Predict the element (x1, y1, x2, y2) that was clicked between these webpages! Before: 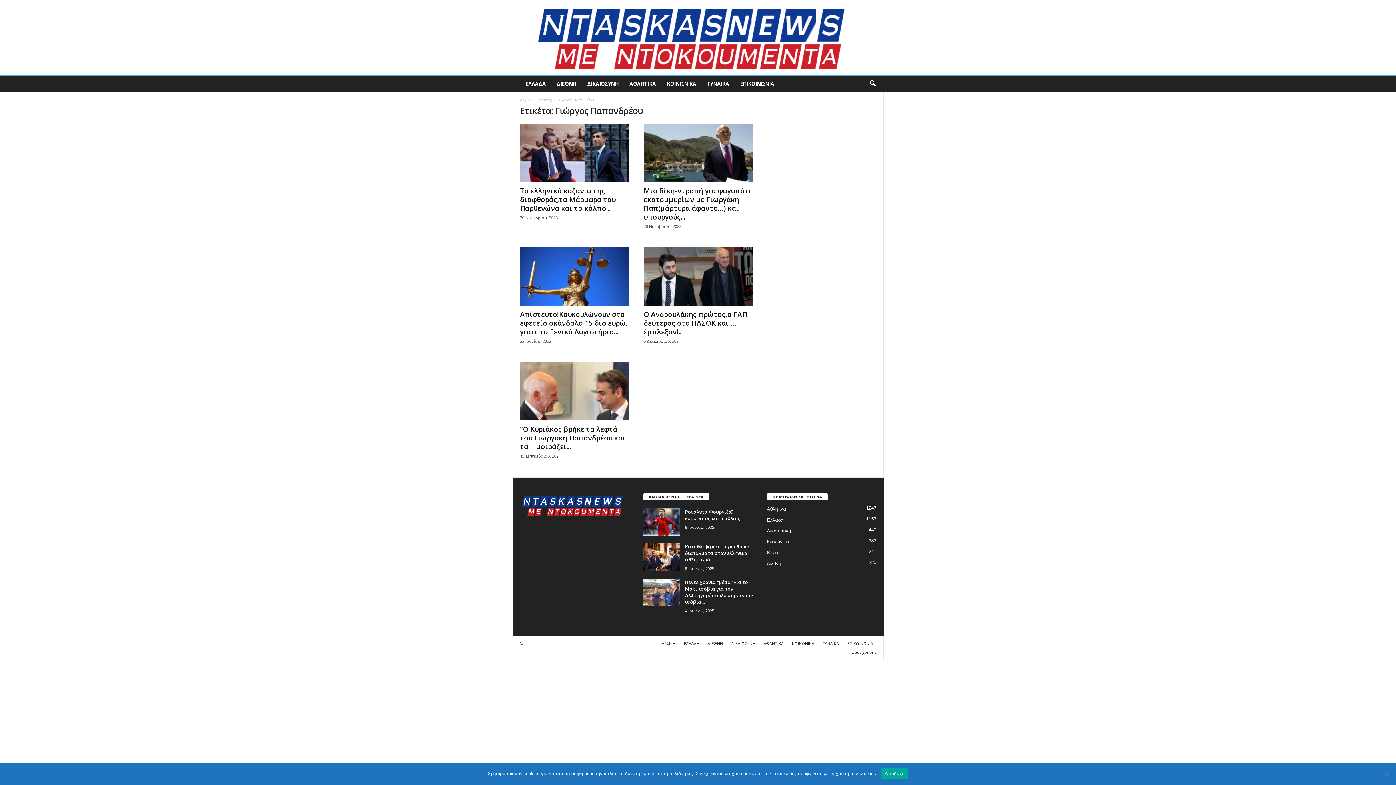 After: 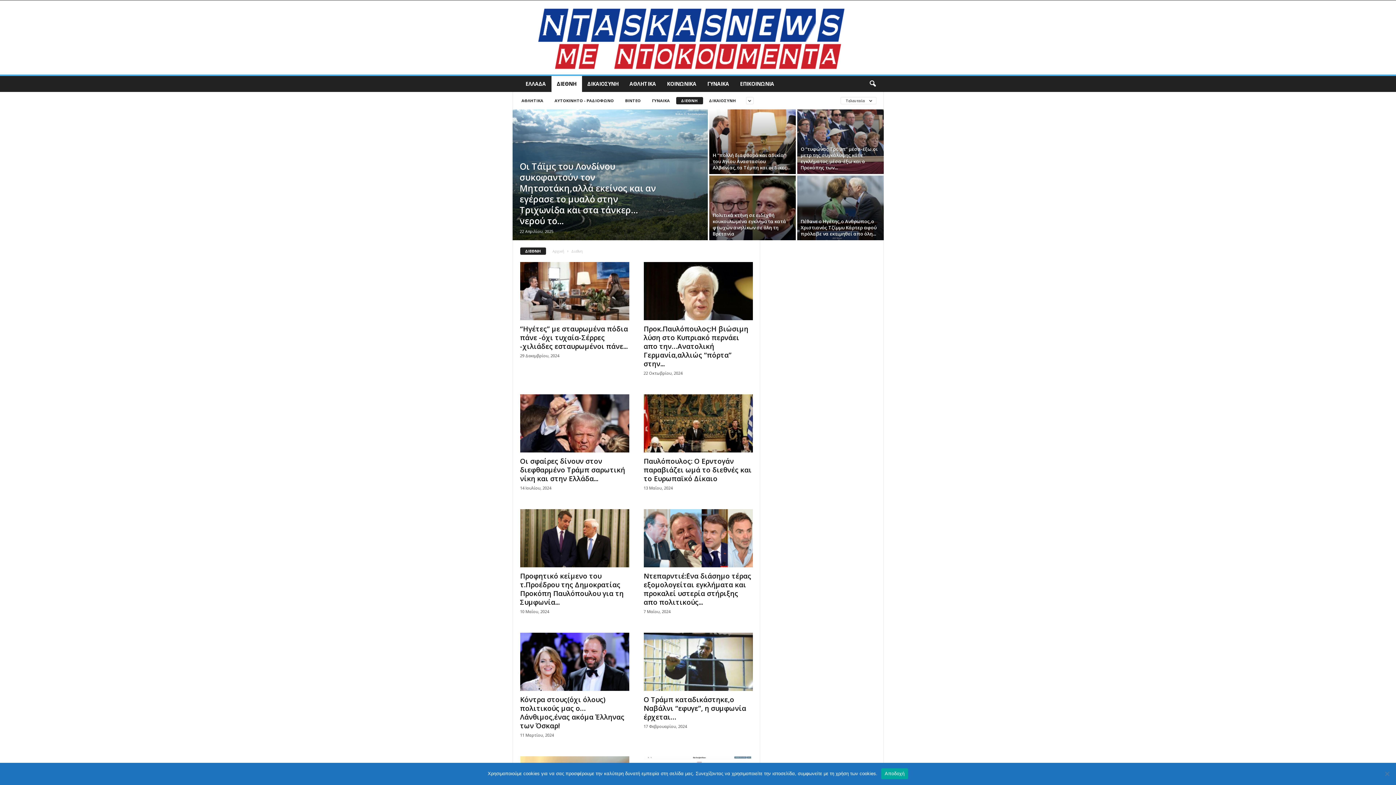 Action: label: ΔΙΕΘΝΗ bbox: (704, 641, 726, 646)